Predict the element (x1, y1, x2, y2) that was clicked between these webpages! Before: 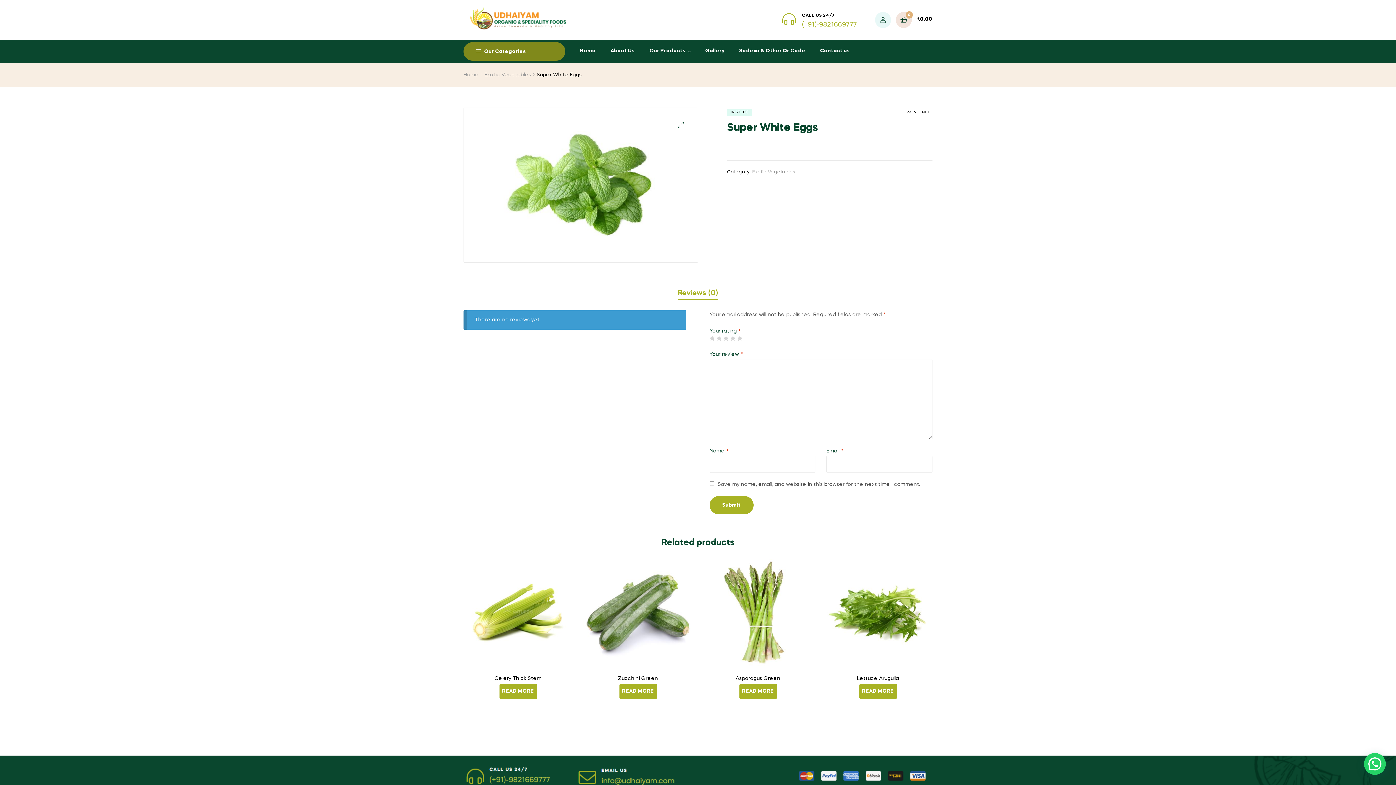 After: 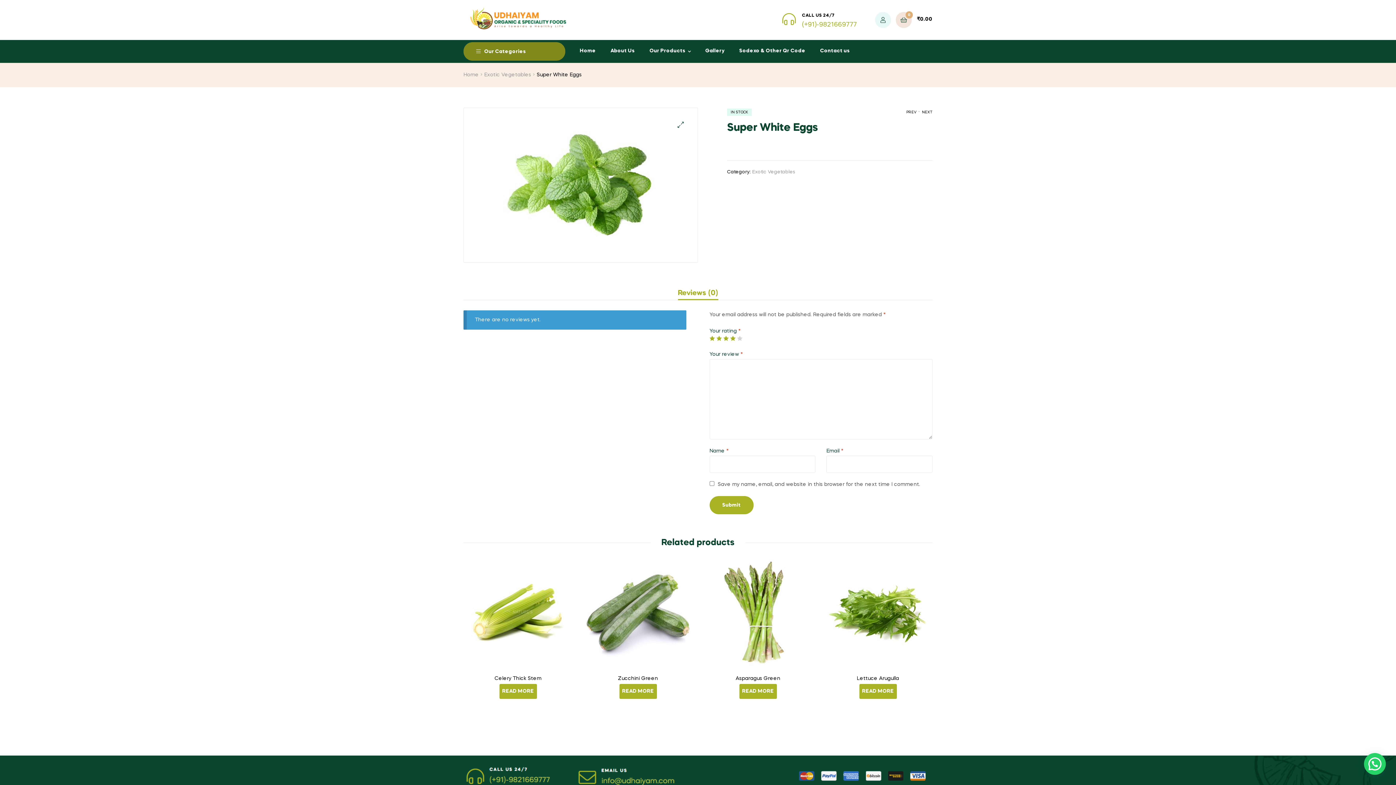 Action: bbox: (730, 335, 735, 341) label: 4